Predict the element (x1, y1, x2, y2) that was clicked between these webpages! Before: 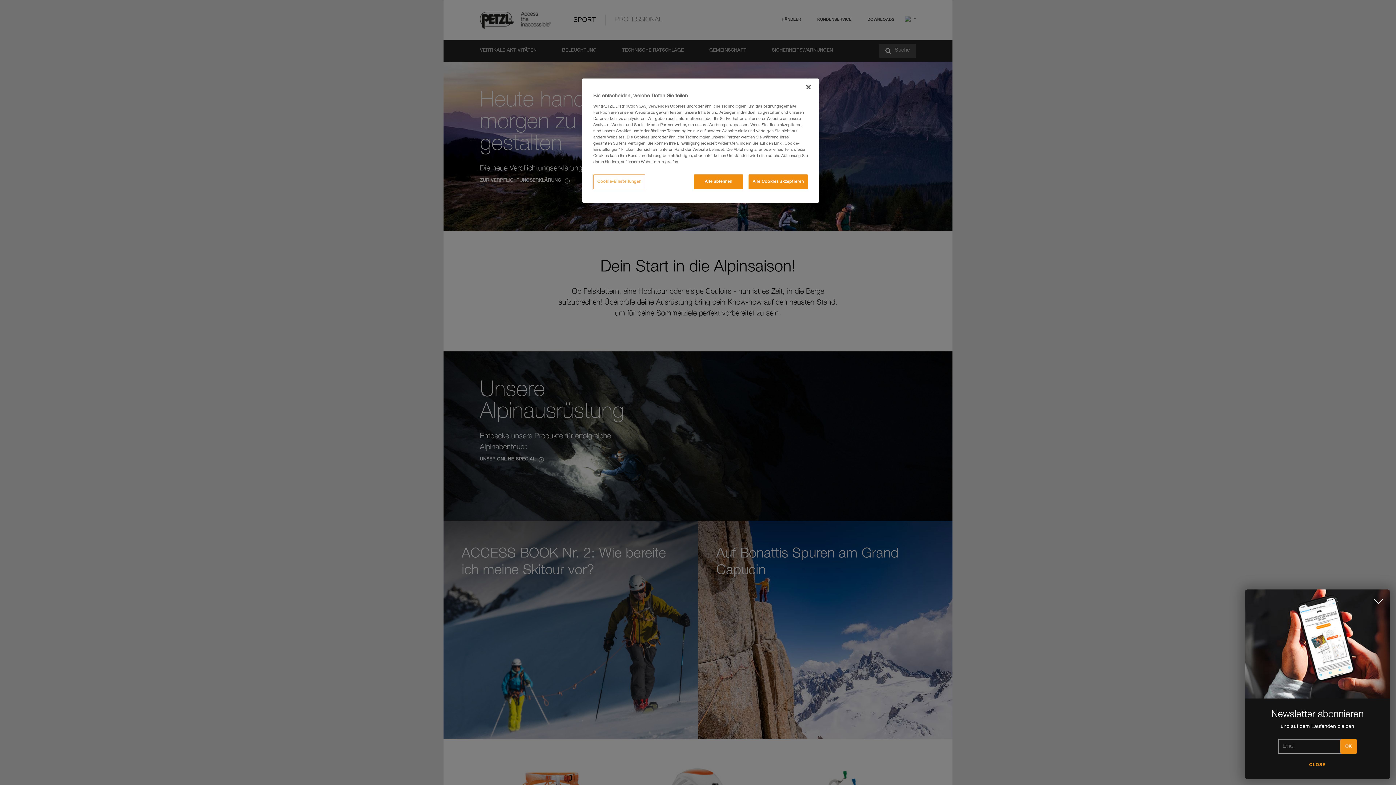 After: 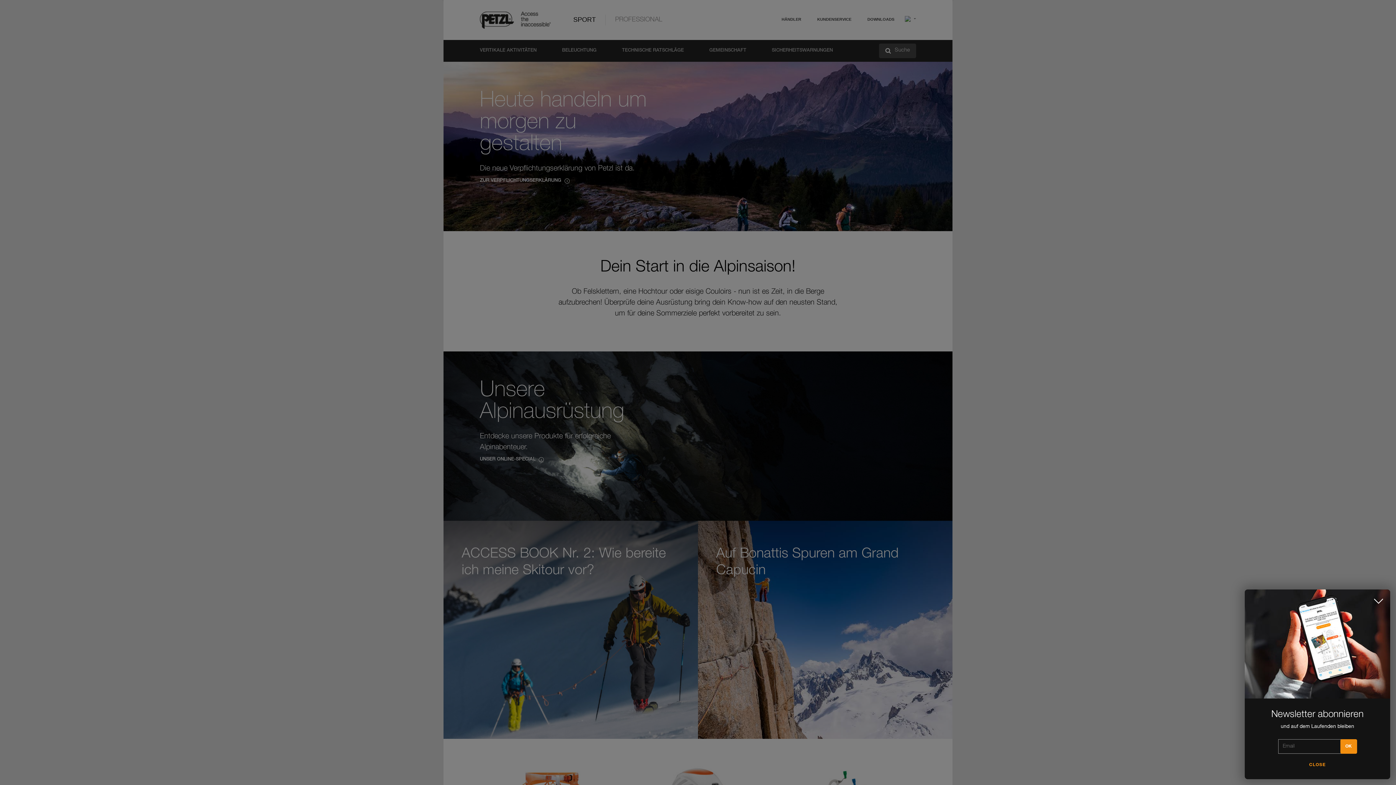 Action: bbox: (694, 174, 743, 189) label: Alle ablehnen